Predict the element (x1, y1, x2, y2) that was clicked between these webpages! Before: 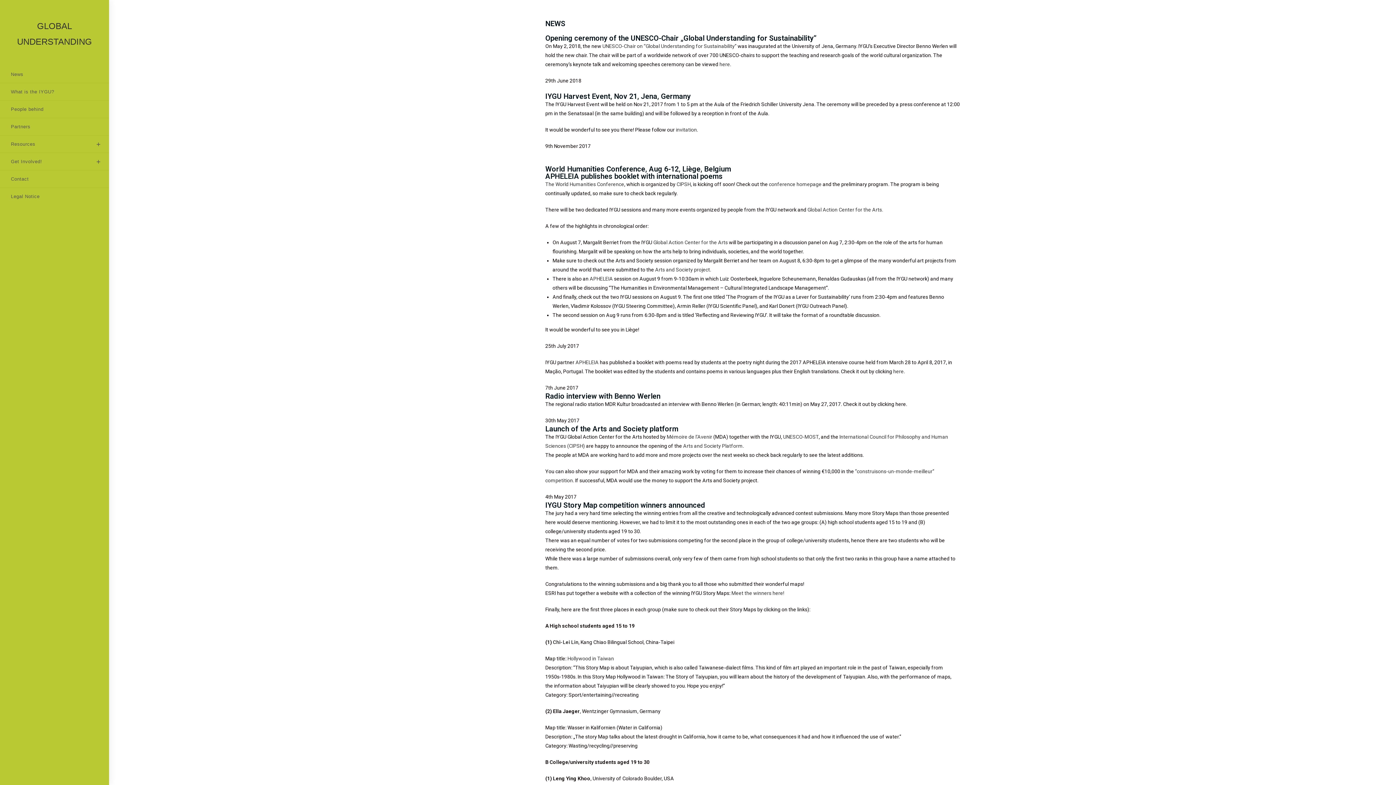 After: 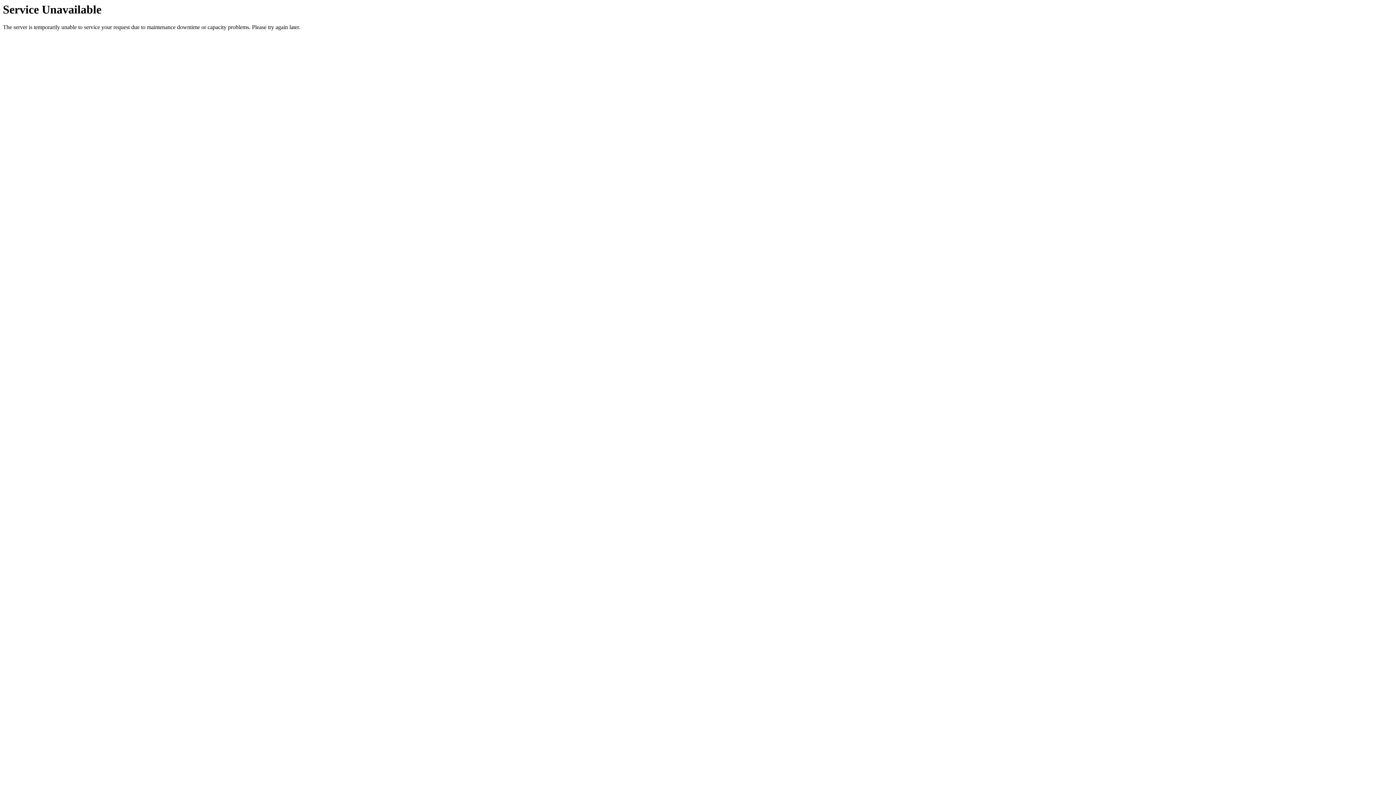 Action: label: News bbox: (0, 65, 109, 82)